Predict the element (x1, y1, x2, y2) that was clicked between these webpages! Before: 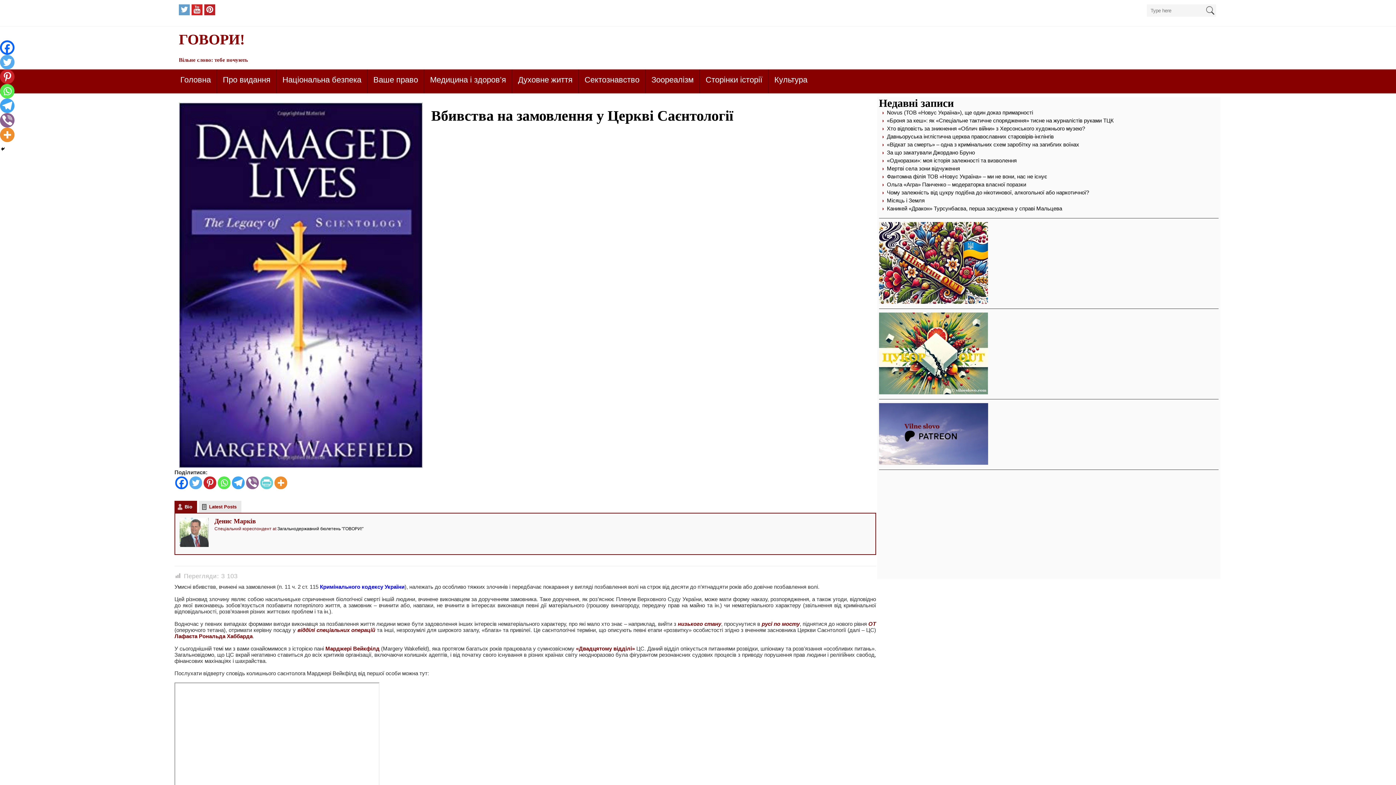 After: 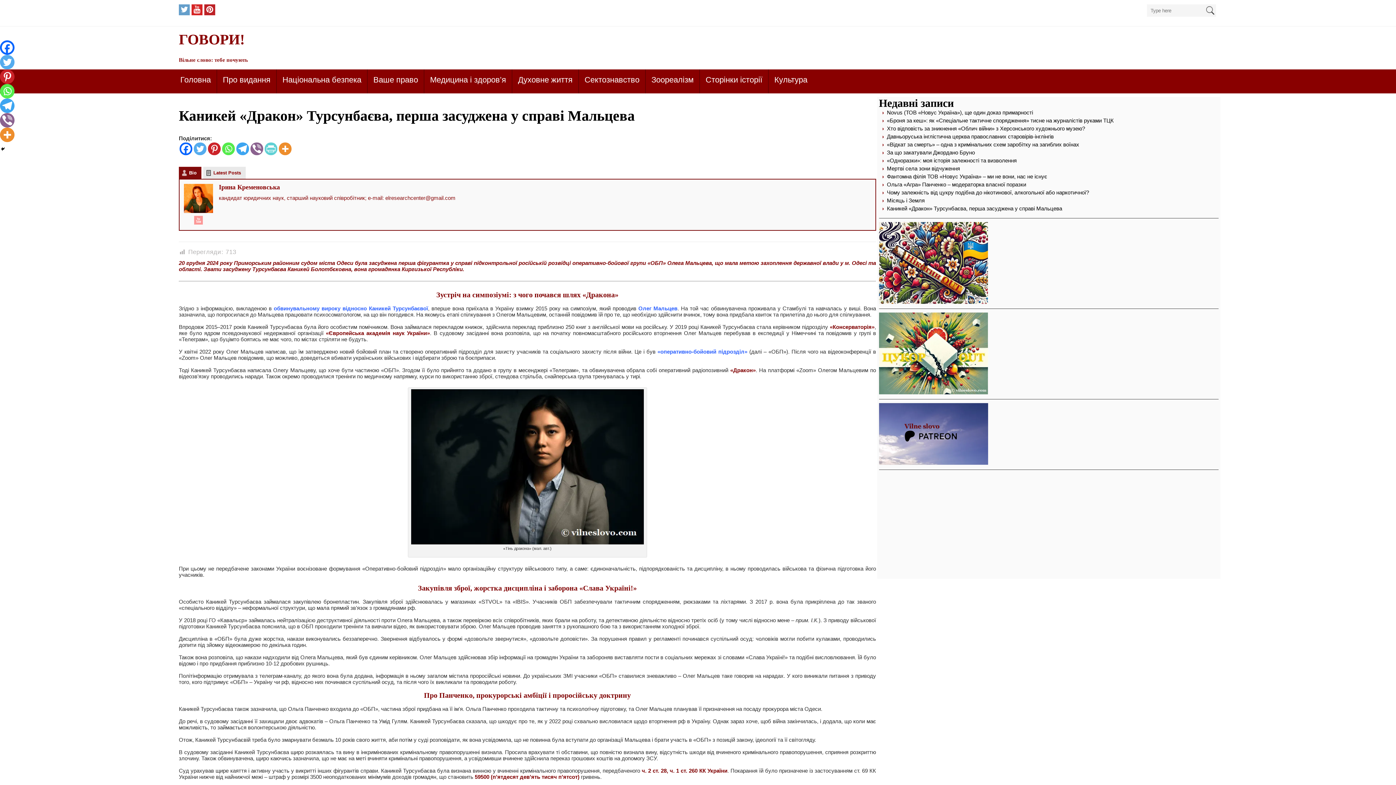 Action: bbox: (887, 205, 1062, 211) label: Каникей «Дракон» Турсунбаєва, перша засуджена у справі Мальцева